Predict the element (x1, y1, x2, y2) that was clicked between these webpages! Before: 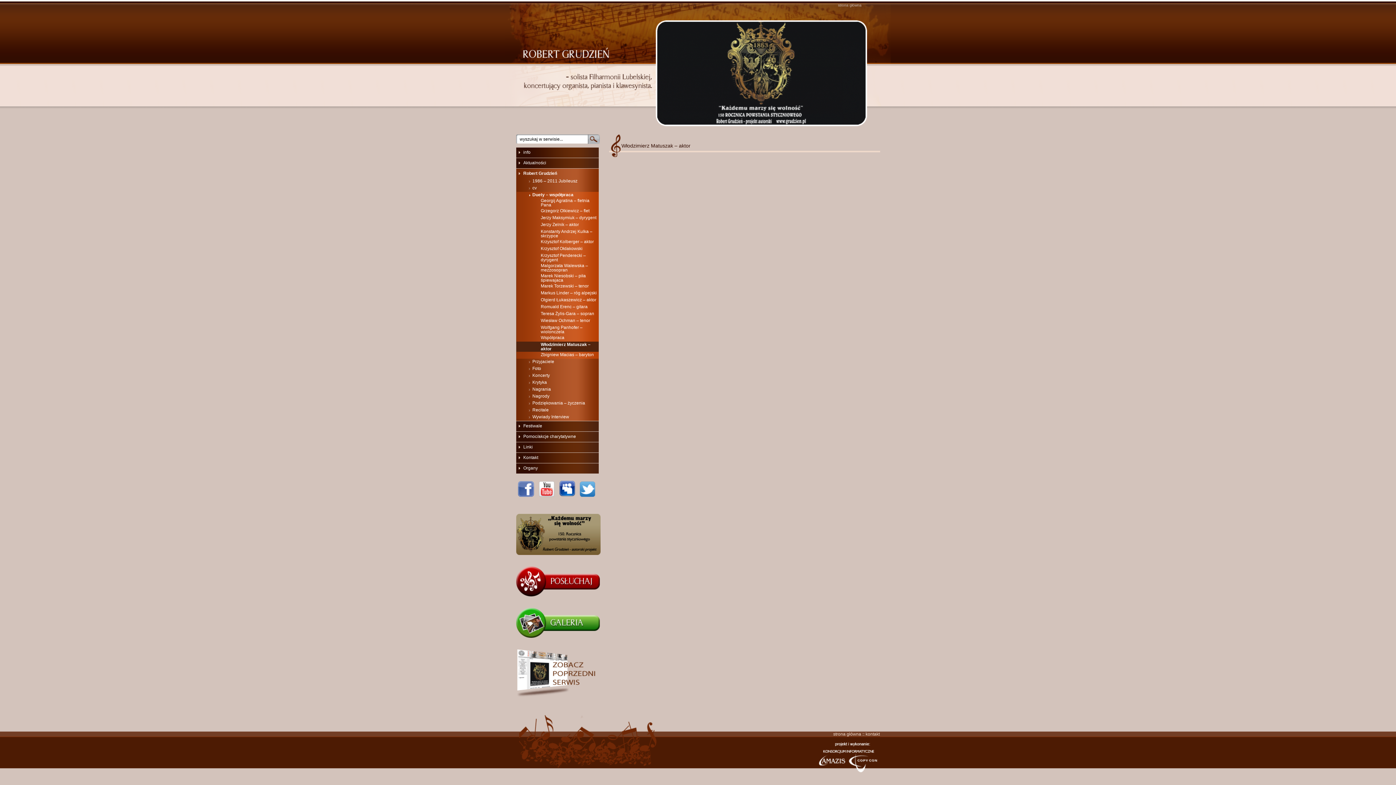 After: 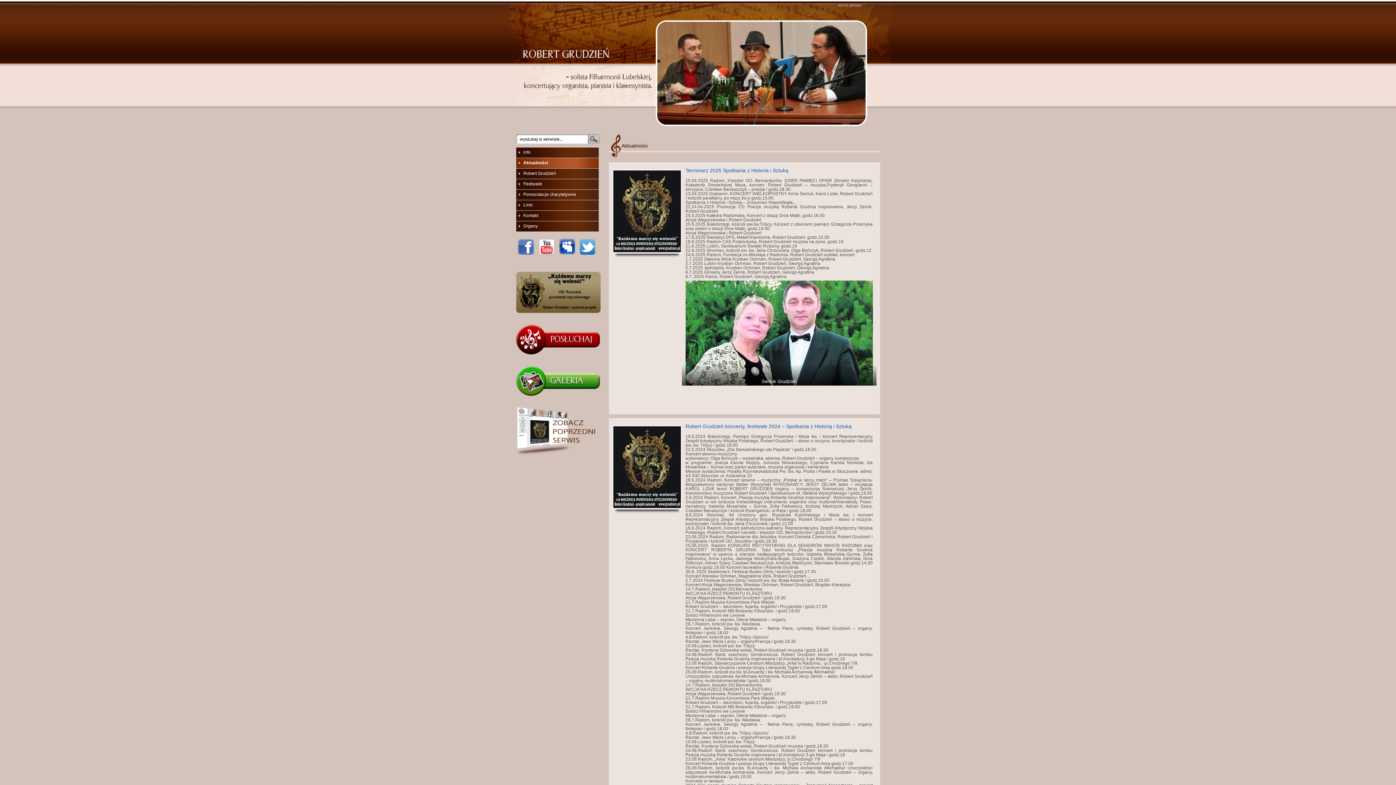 Action: bbox: (516, 158, 598, 167) label: Aktualności